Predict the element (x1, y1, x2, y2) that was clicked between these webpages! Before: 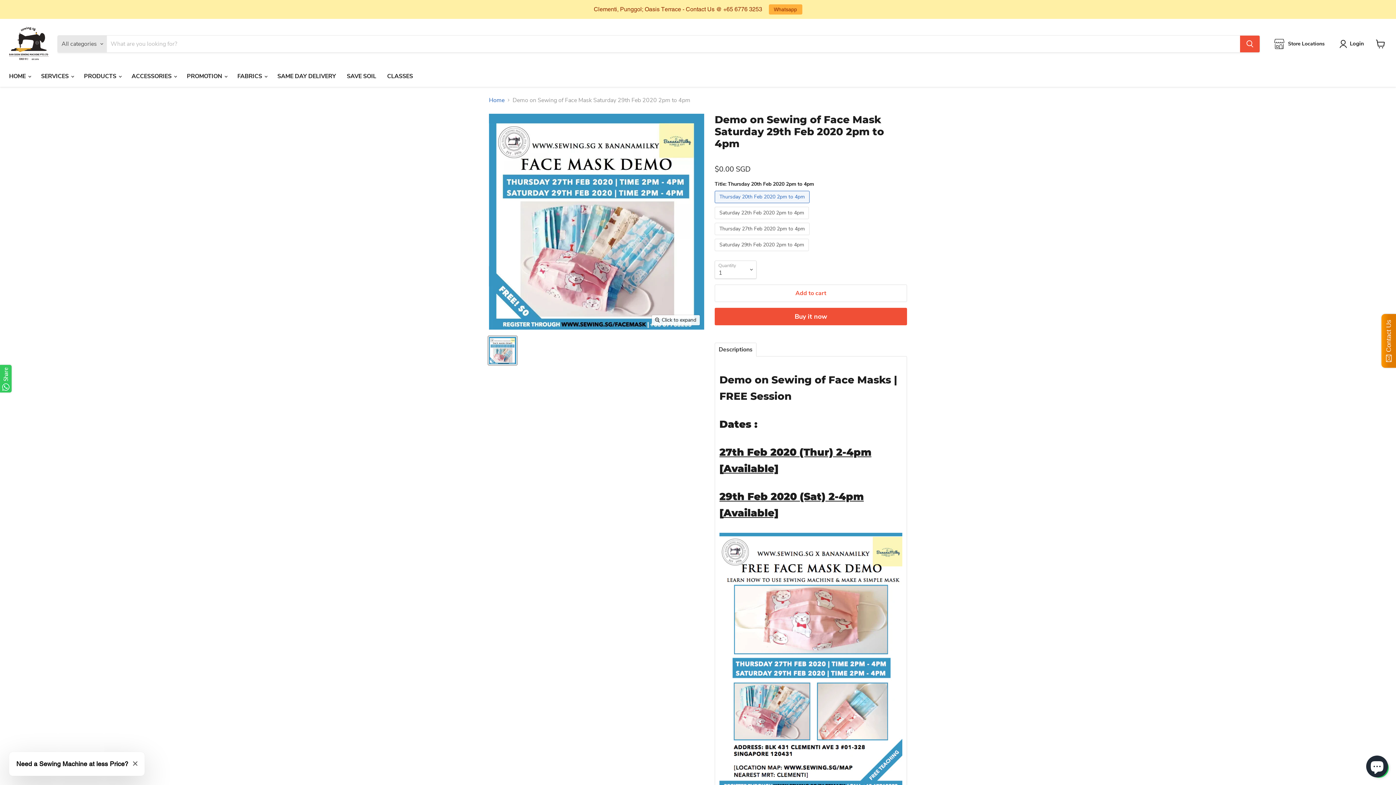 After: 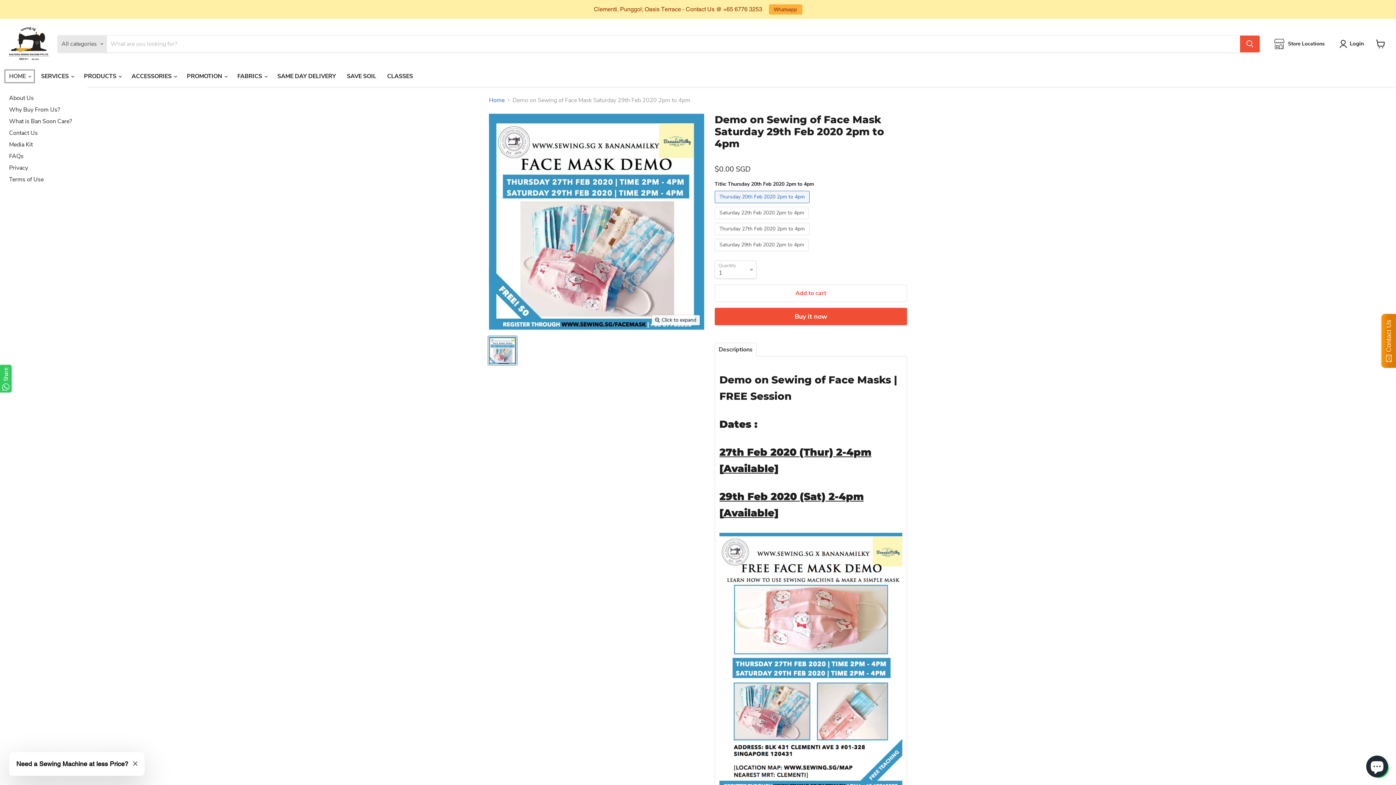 Action: bbox: (3, 68, 35, 83) label: HOME 